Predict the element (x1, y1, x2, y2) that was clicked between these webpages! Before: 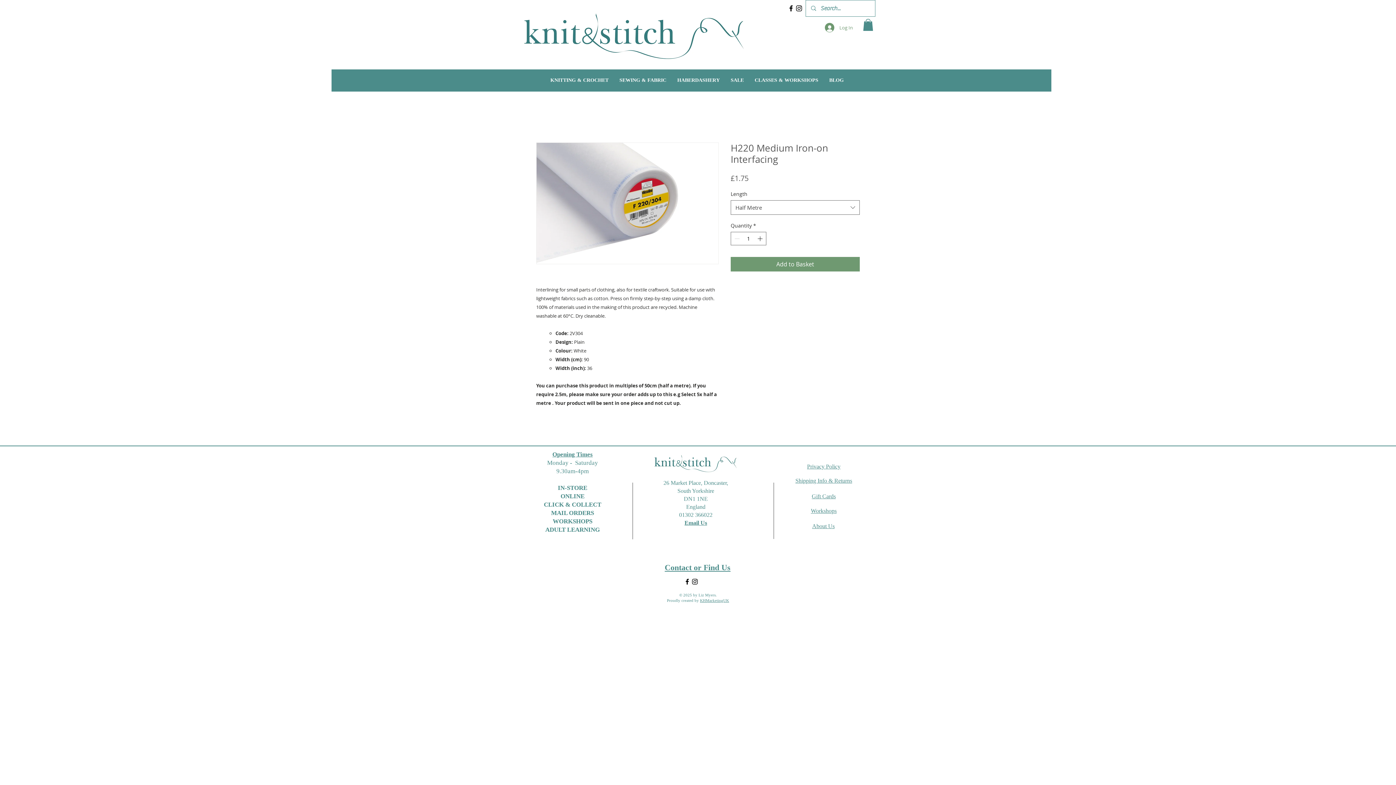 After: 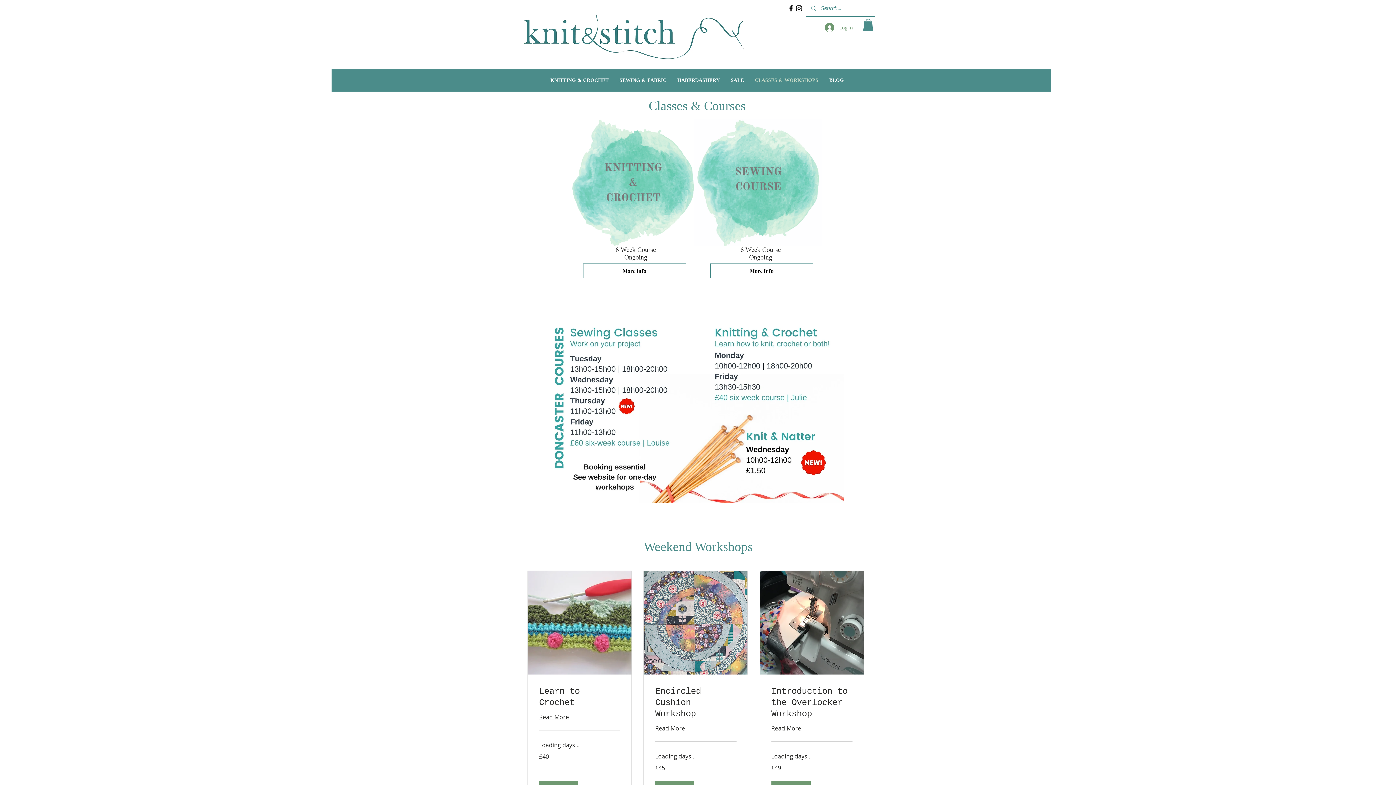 Action: label: Workshops bbox: (811, 506, 836, 514)